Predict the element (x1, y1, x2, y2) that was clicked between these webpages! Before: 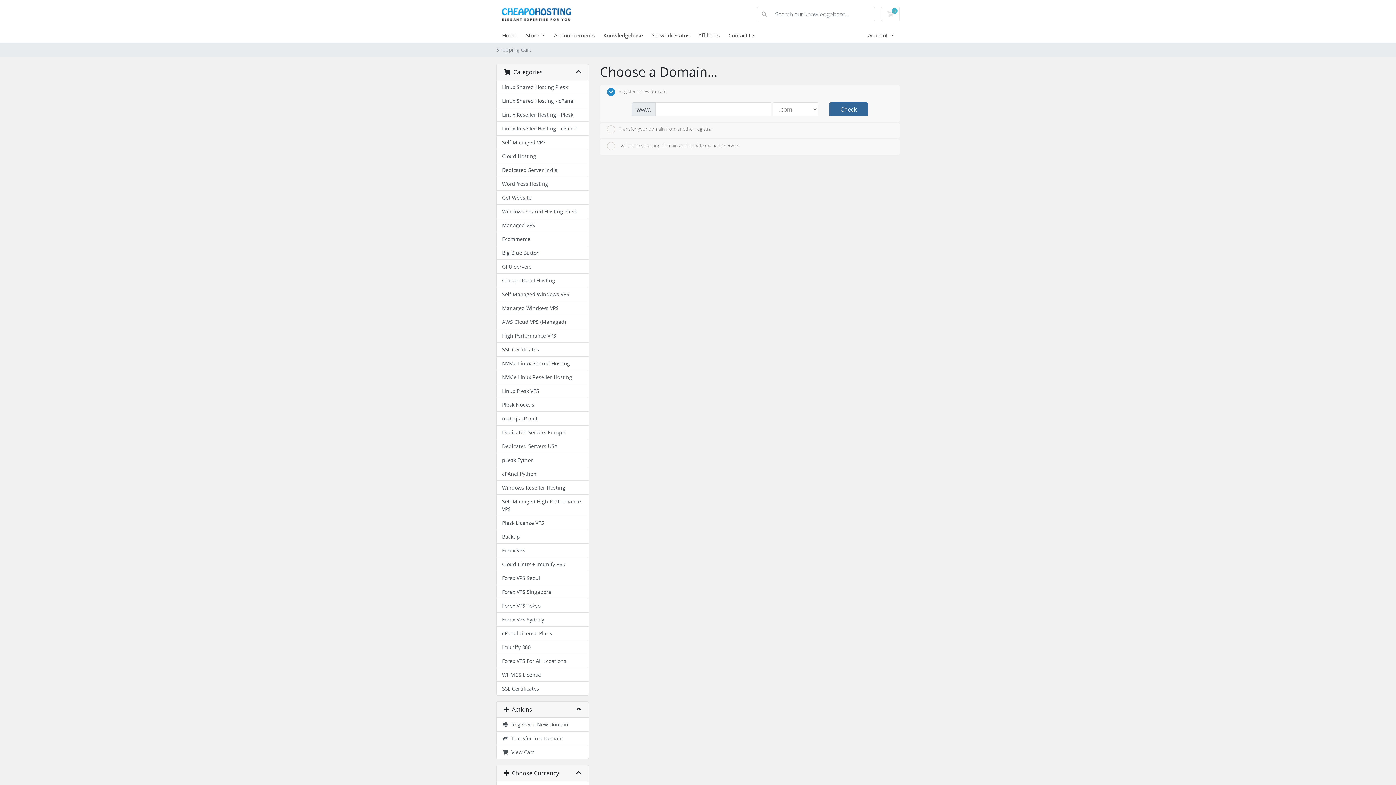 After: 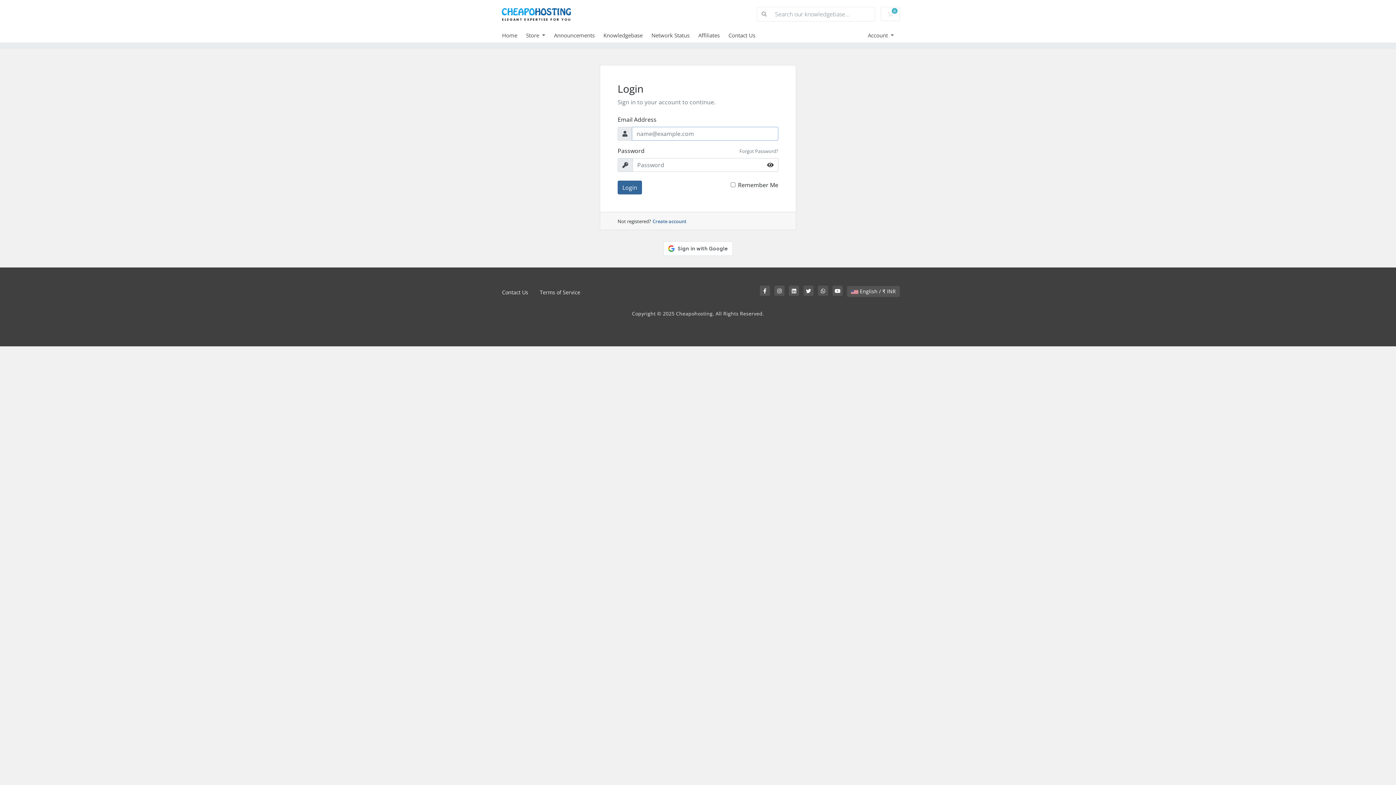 Action: label: Network Status bbox: (651, 31, 698, 38)